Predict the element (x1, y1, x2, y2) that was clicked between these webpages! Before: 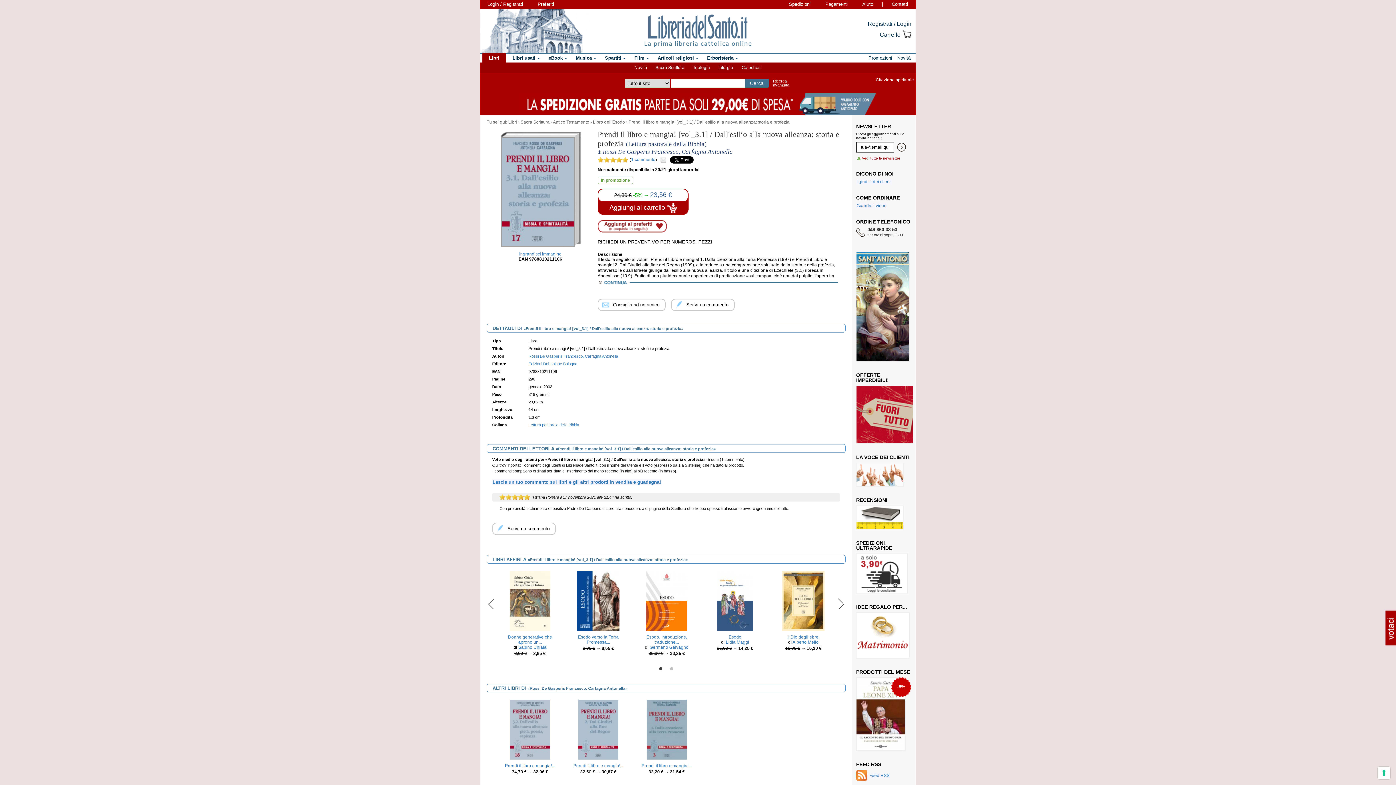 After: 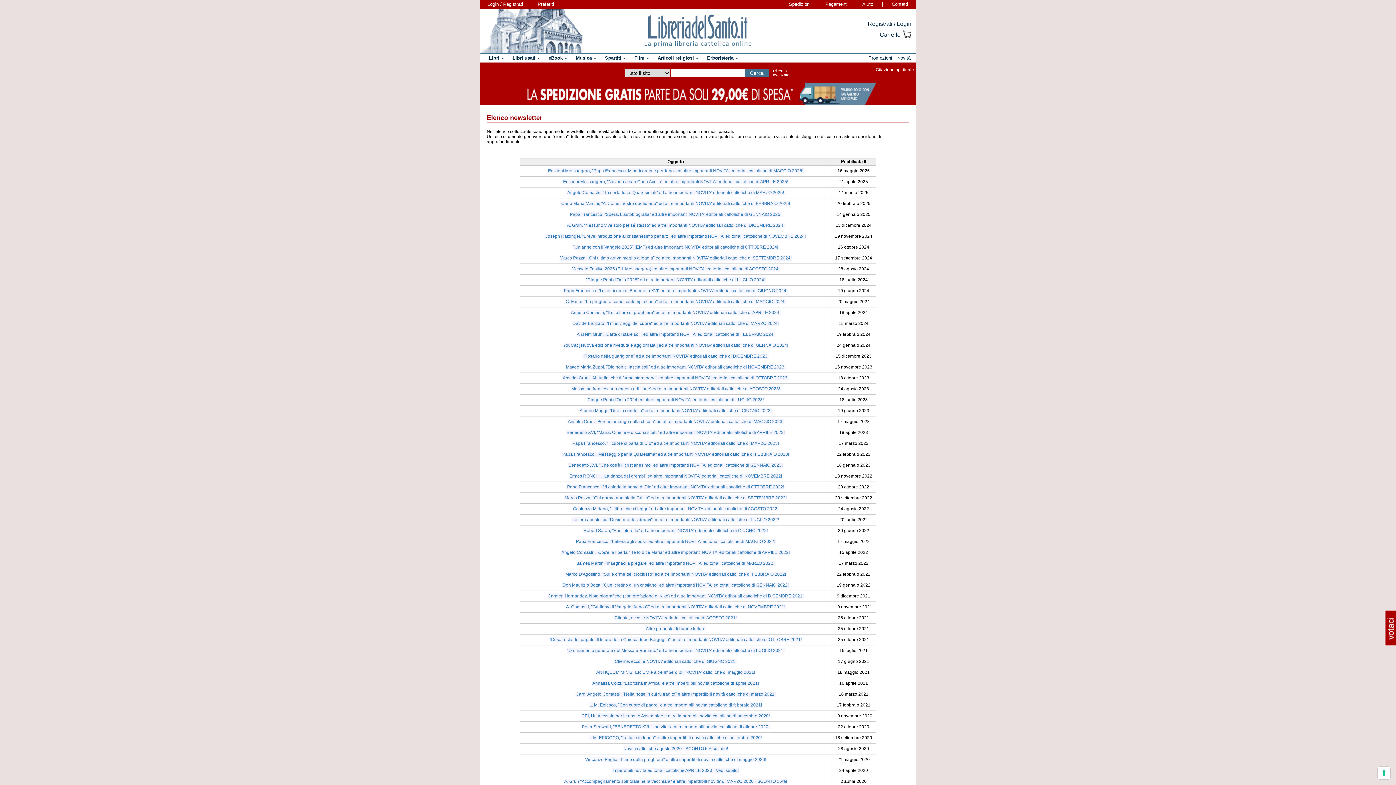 Action: bbox: (856, 123, 891, 129) label: NEWSLETTER